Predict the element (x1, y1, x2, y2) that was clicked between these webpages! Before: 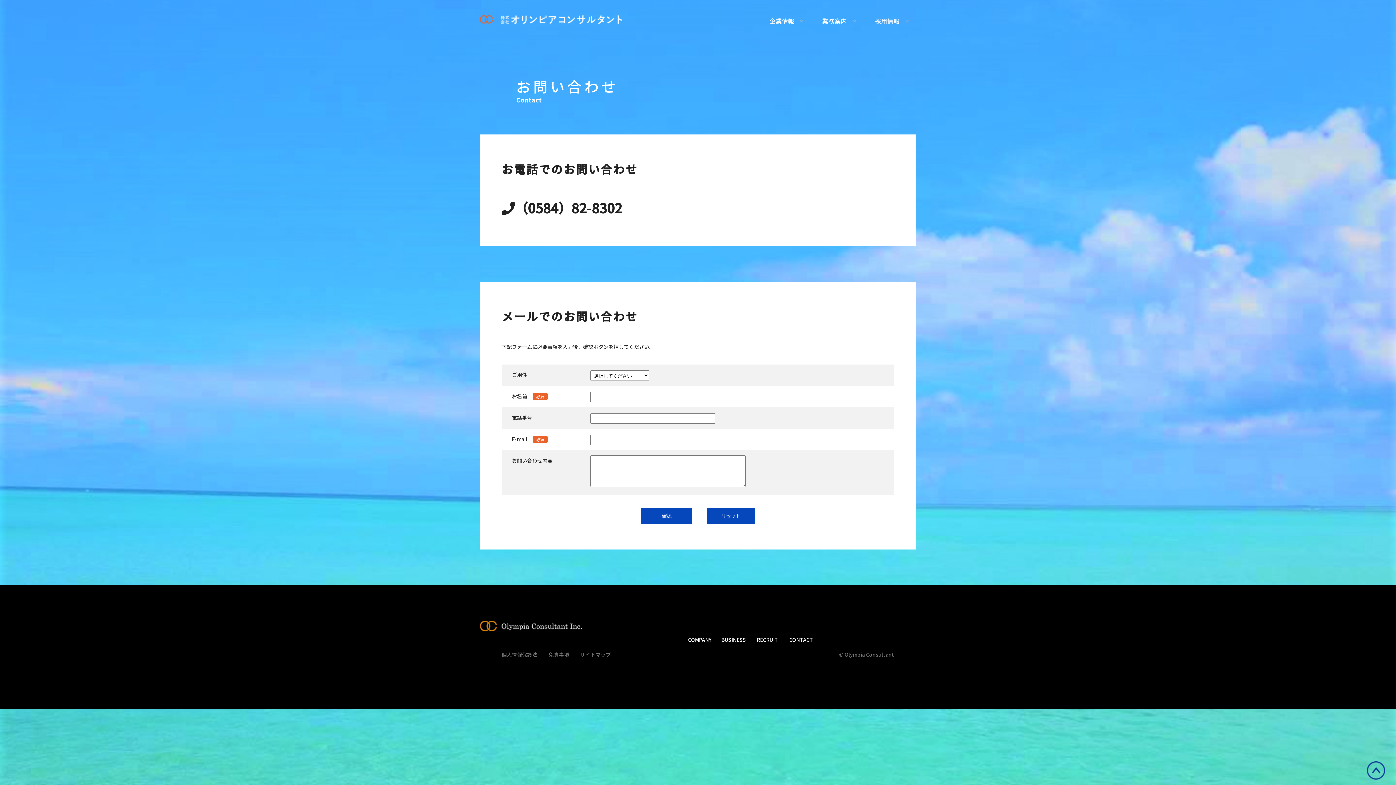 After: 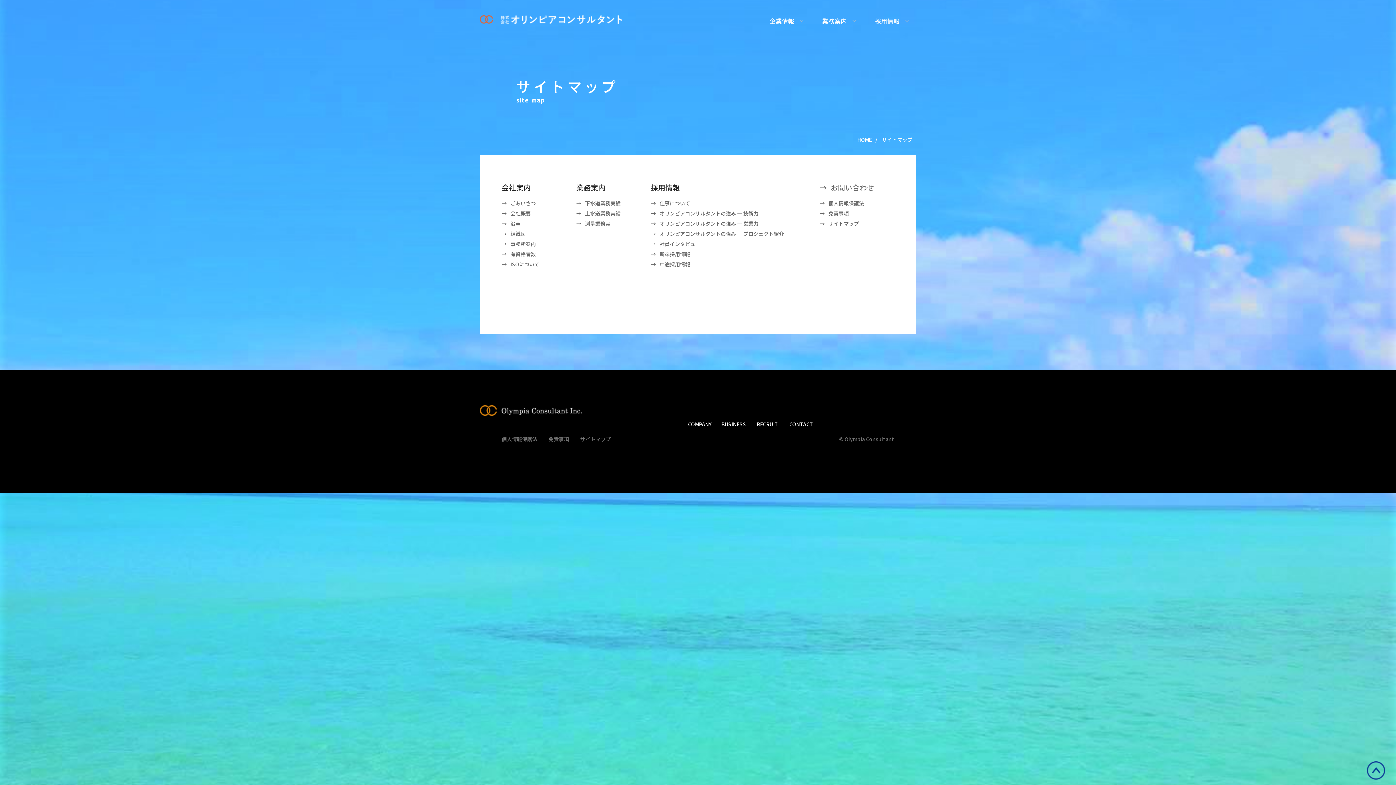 Action: bbox: (580, 651, 610, 658) label: サイトマップ